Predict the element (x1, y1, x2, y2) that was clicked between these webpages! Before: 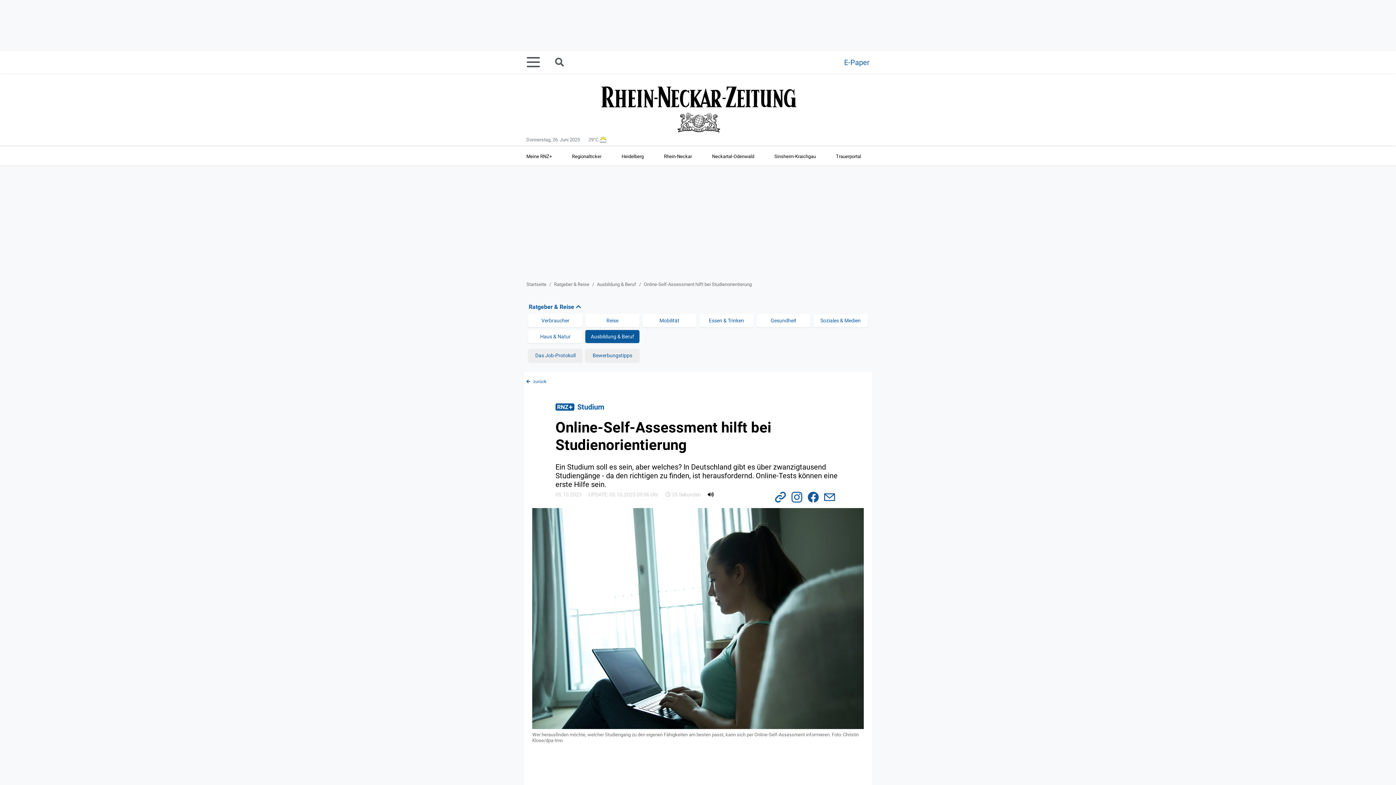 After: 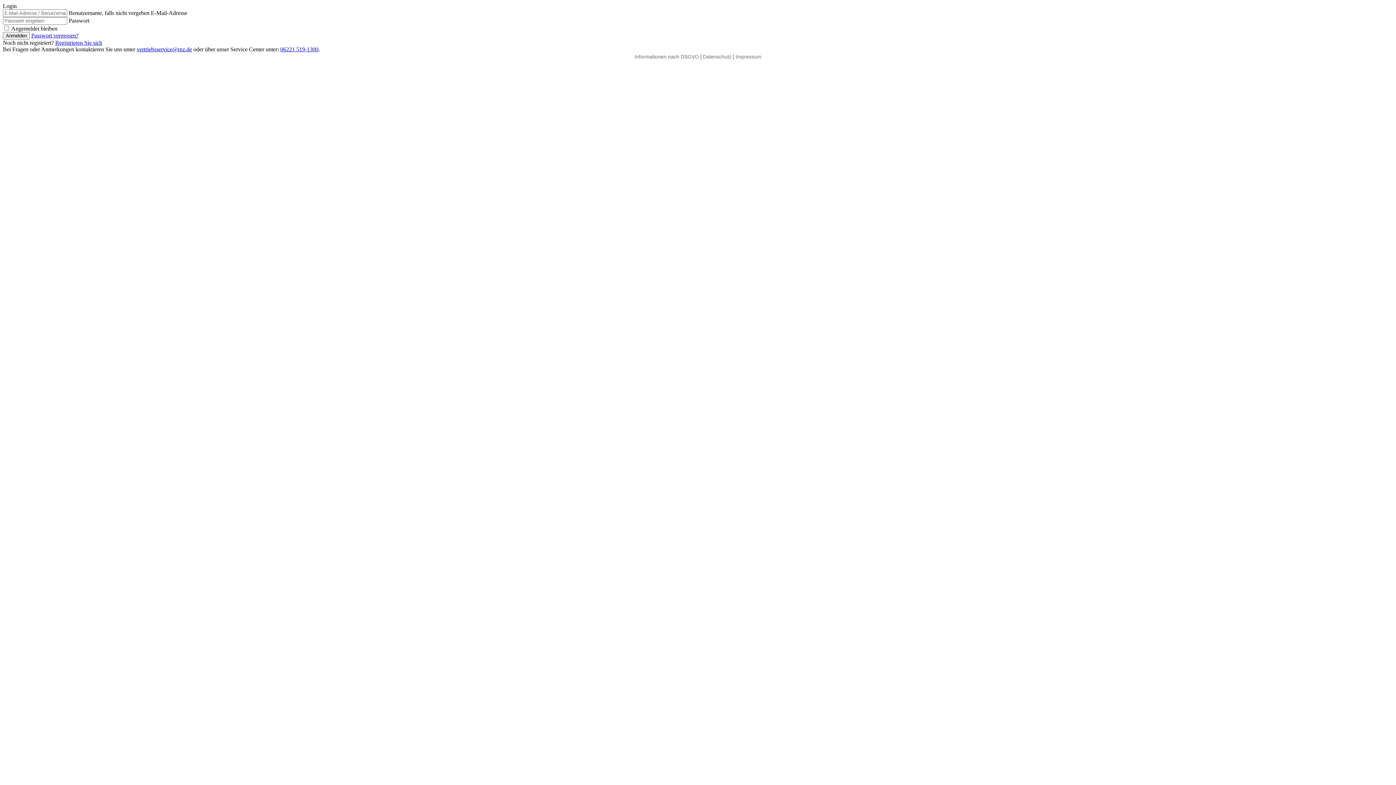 Action: label: E-Paper bbox: (844, 55, 869, 69)